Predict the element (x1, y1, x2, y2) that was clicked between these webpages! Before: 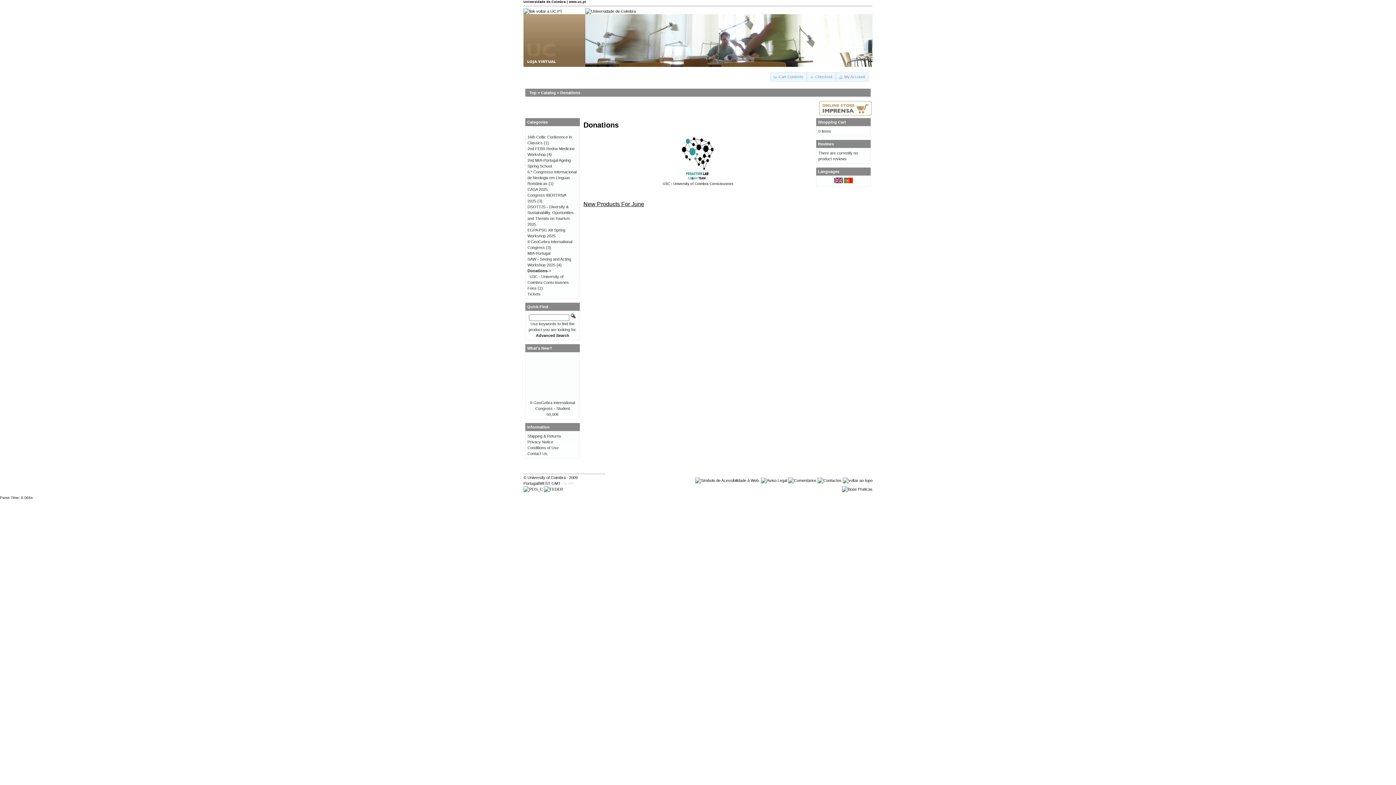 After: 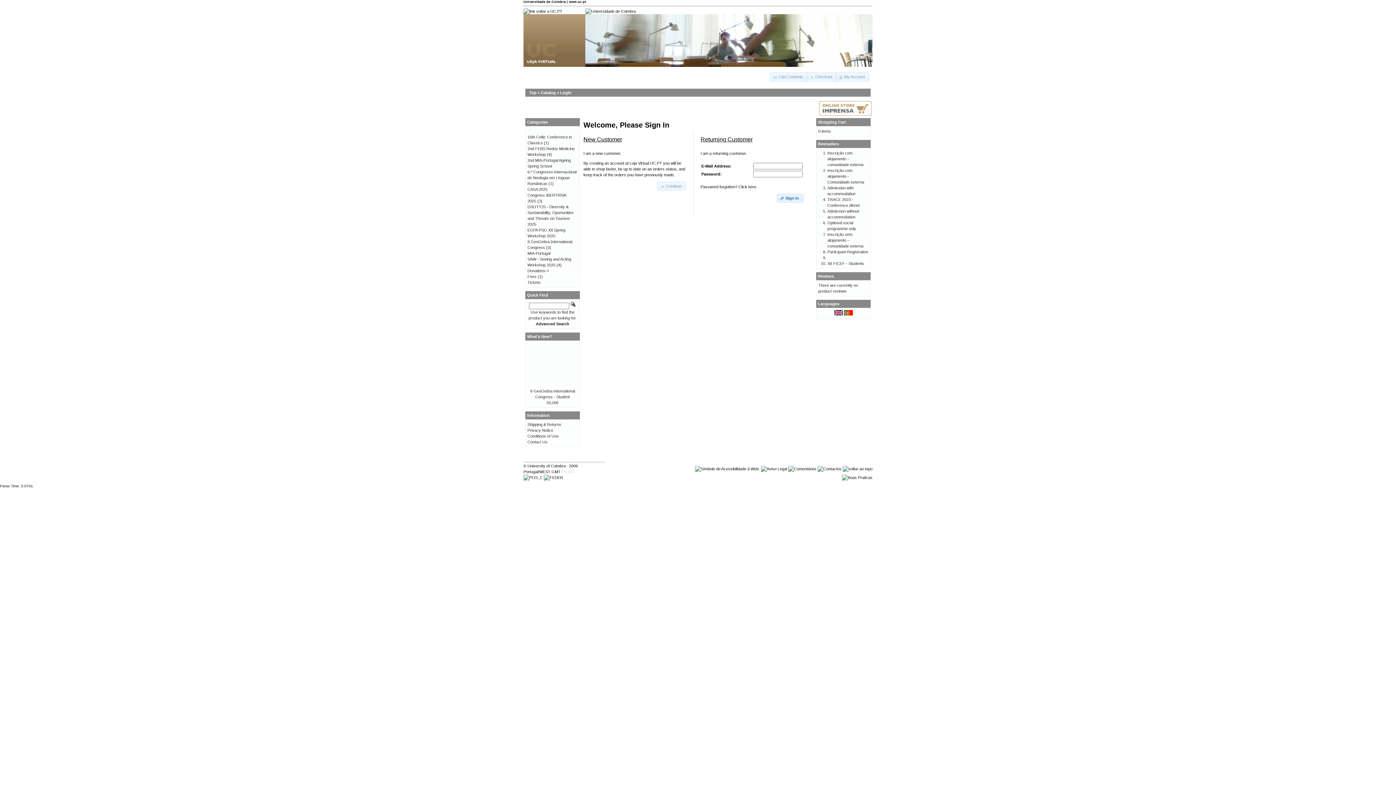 Action: label: Checkout bbox: (806, 72, 836, 81)